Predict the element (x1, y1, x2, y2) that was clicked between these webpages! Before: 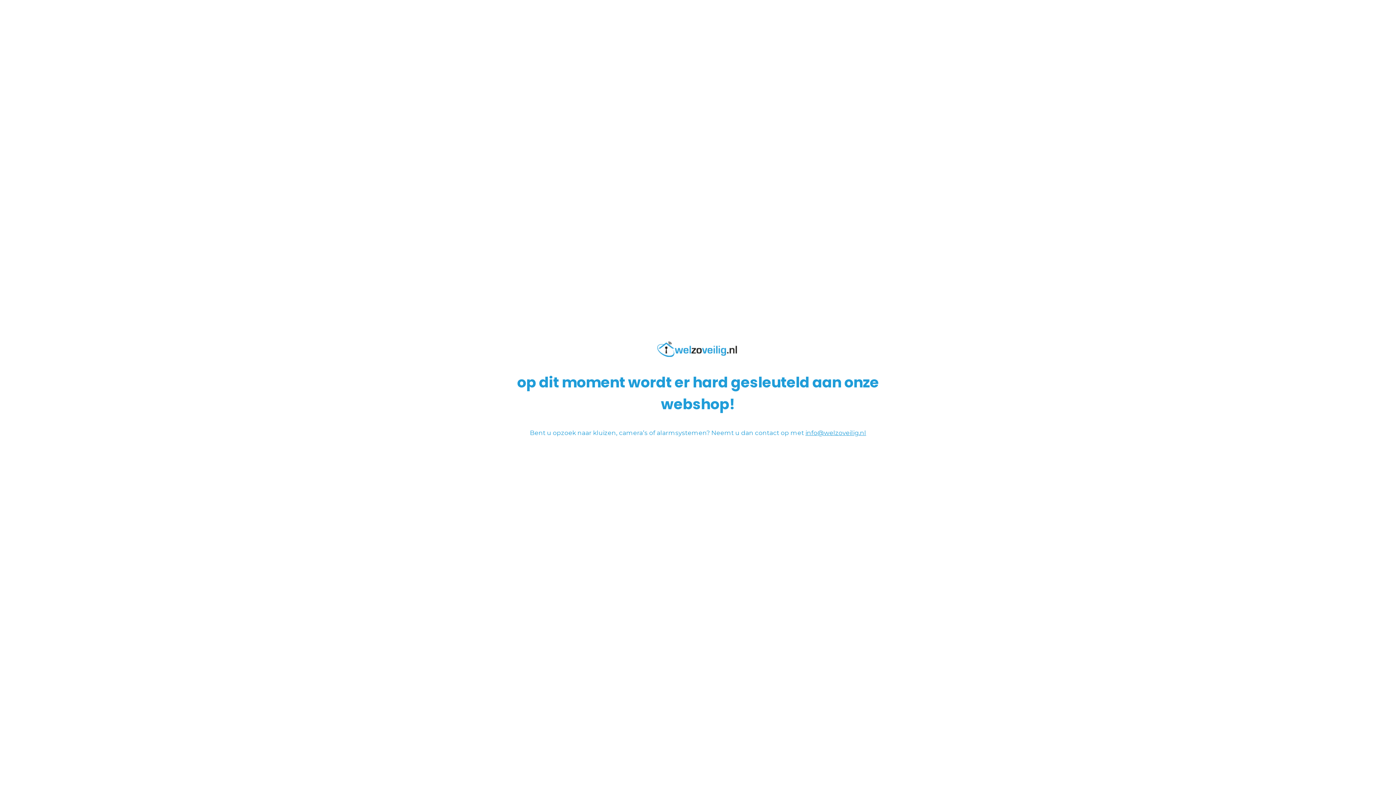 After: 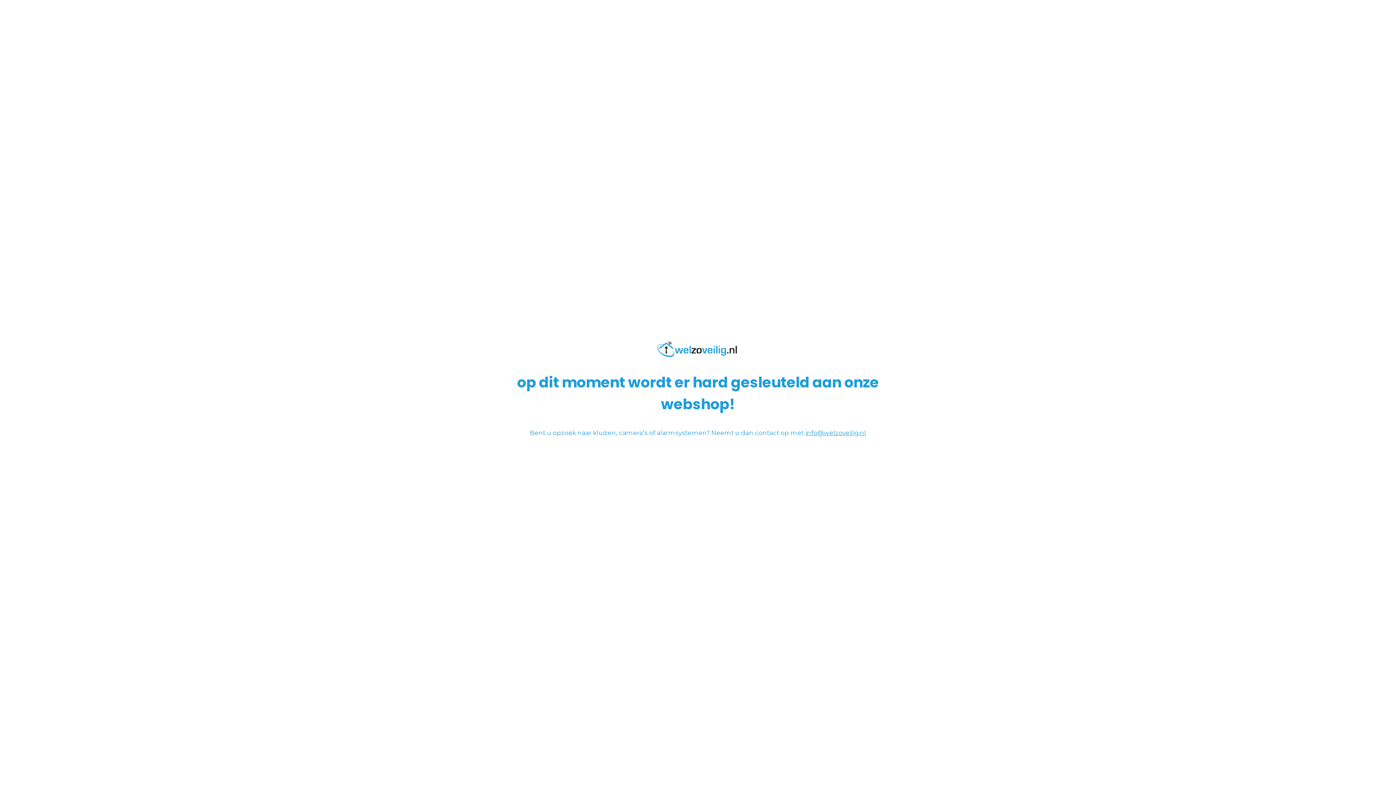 Action: bbox: (657, 351, 739, 359)